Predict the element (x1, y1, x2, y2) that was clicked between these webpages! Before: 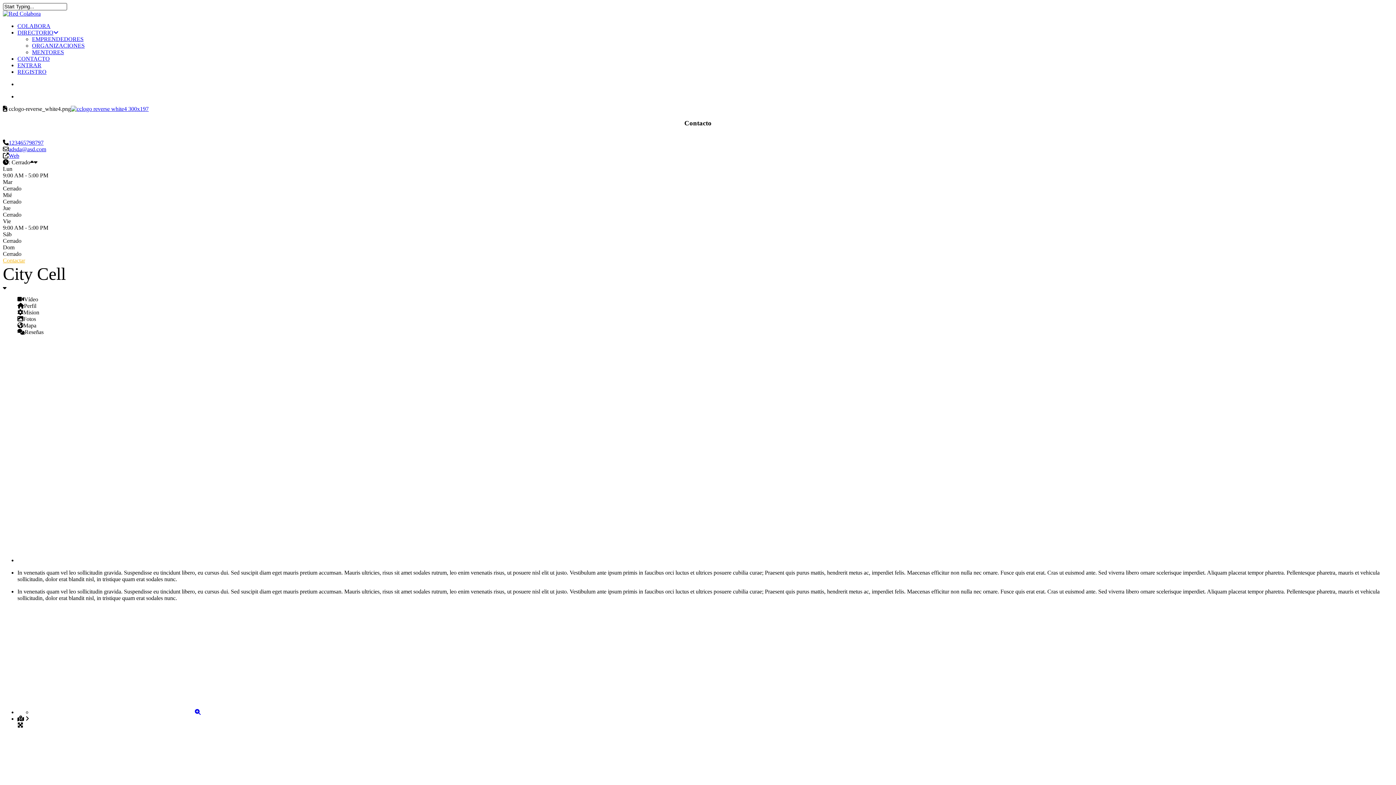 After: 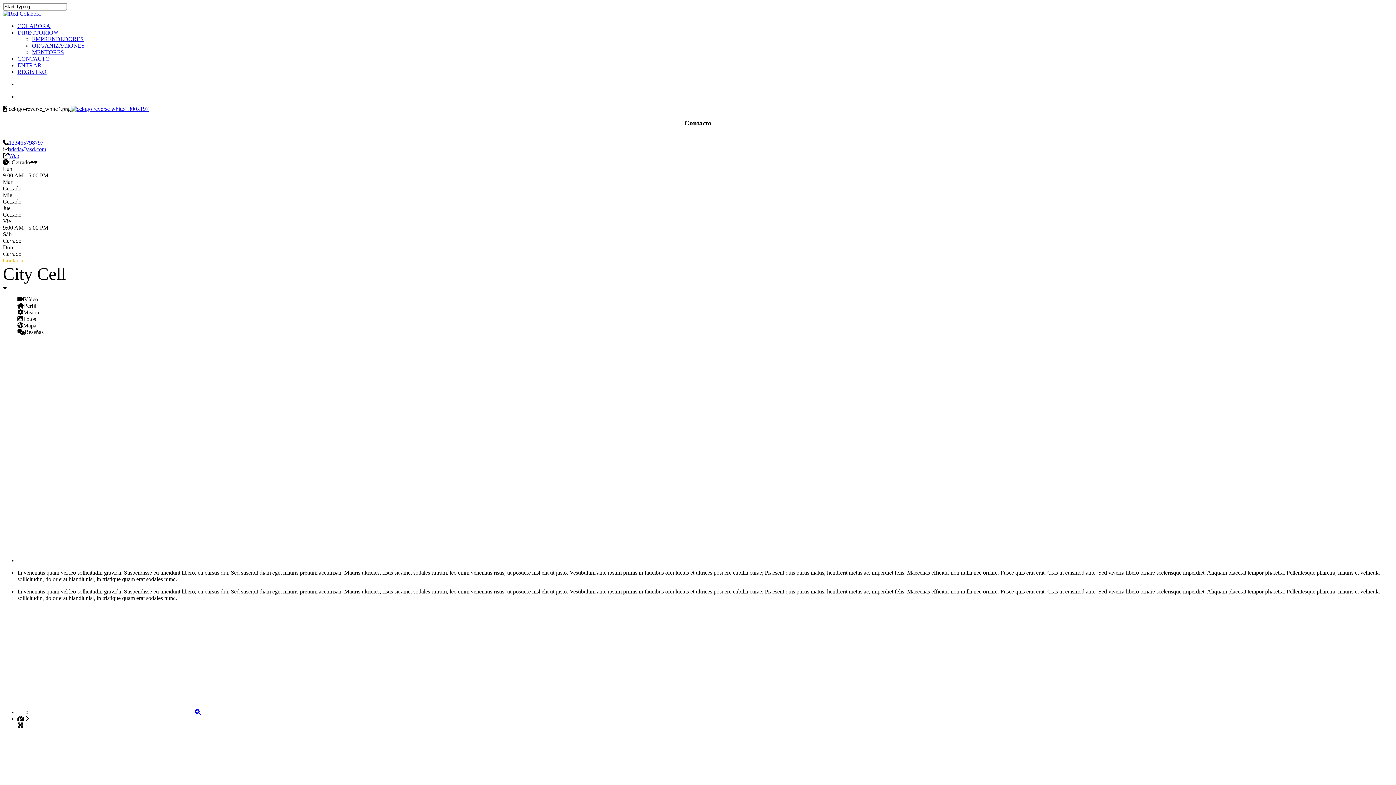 Action: label: DIRECTORIO bbox: (17, 29, 58, 35)